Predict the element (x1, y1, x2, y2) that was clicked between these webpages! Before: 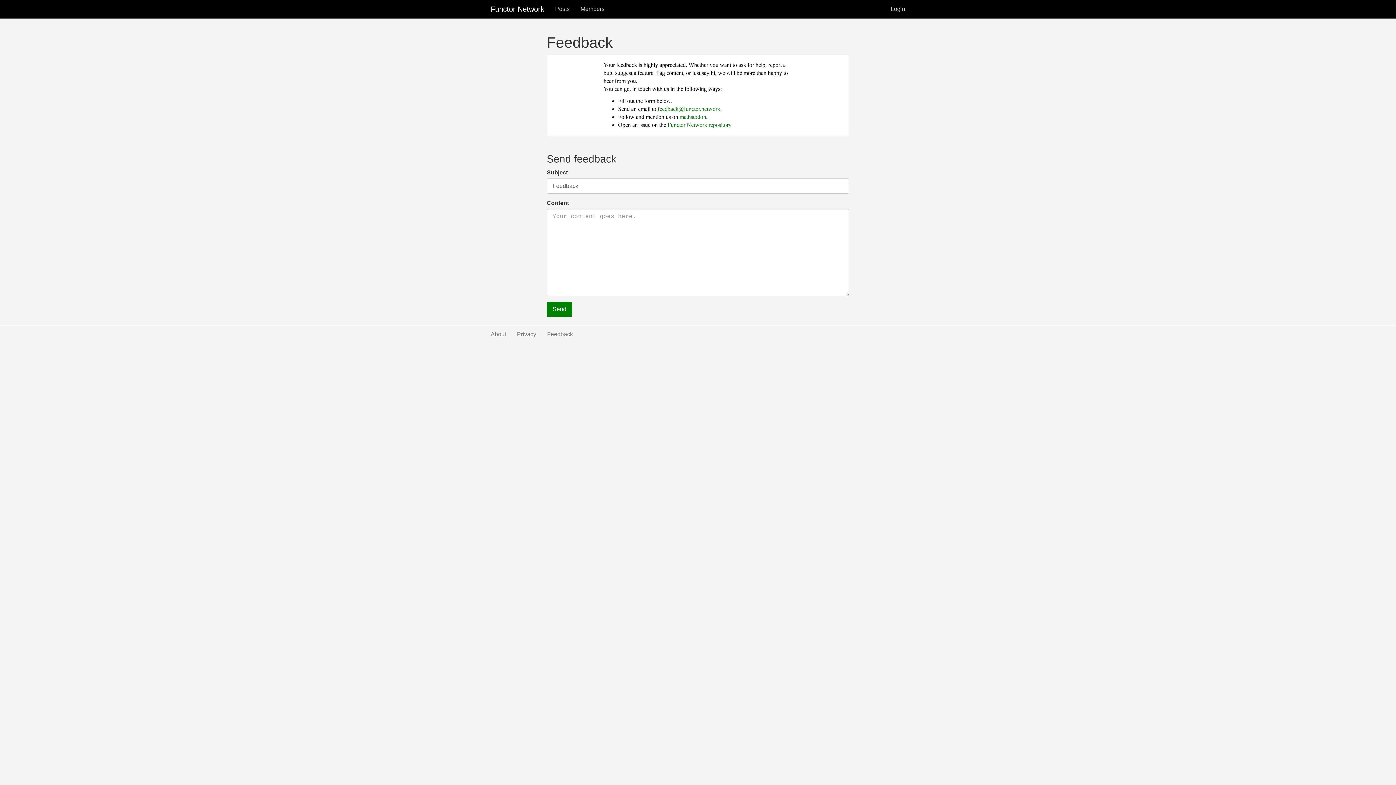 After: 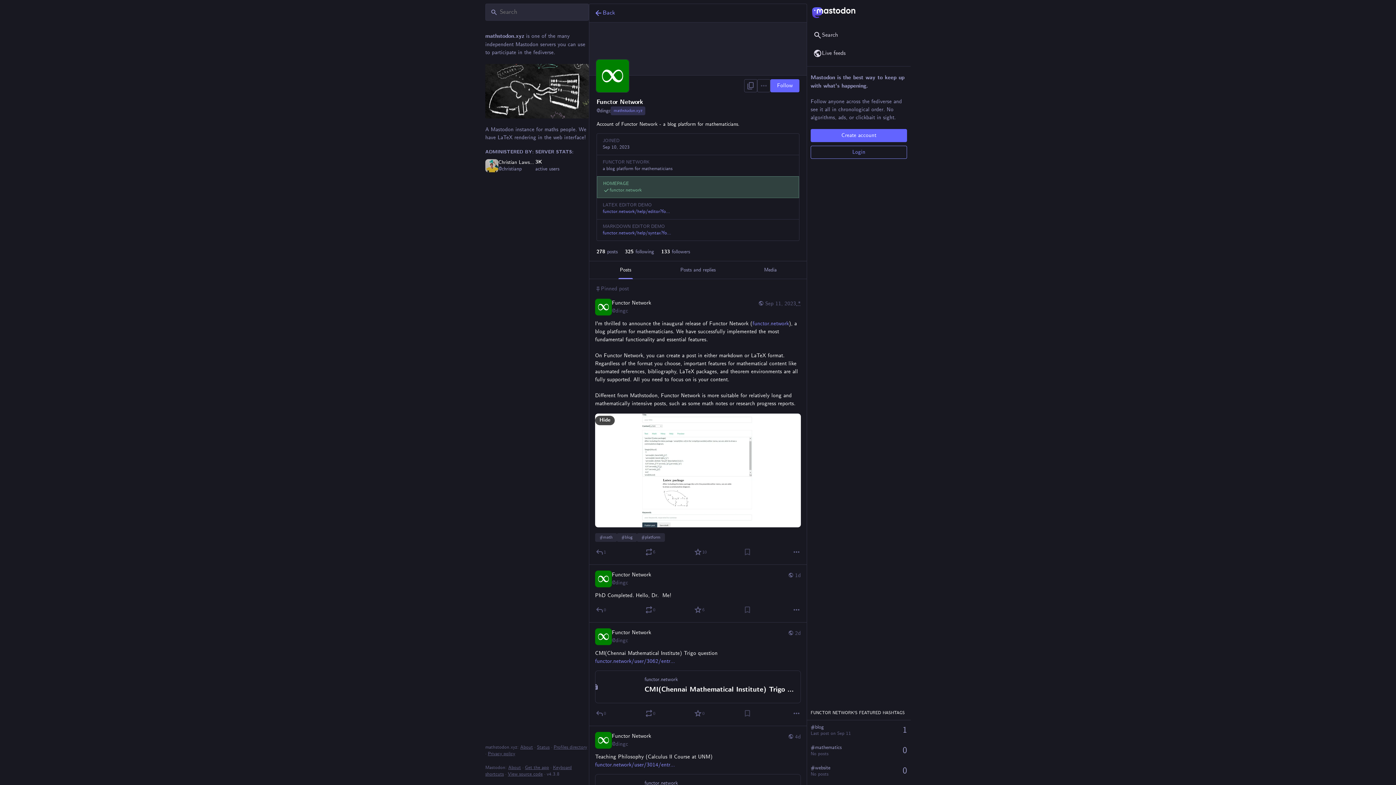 Action: label: mathstodon bbox: (679, 113, 706, 120)